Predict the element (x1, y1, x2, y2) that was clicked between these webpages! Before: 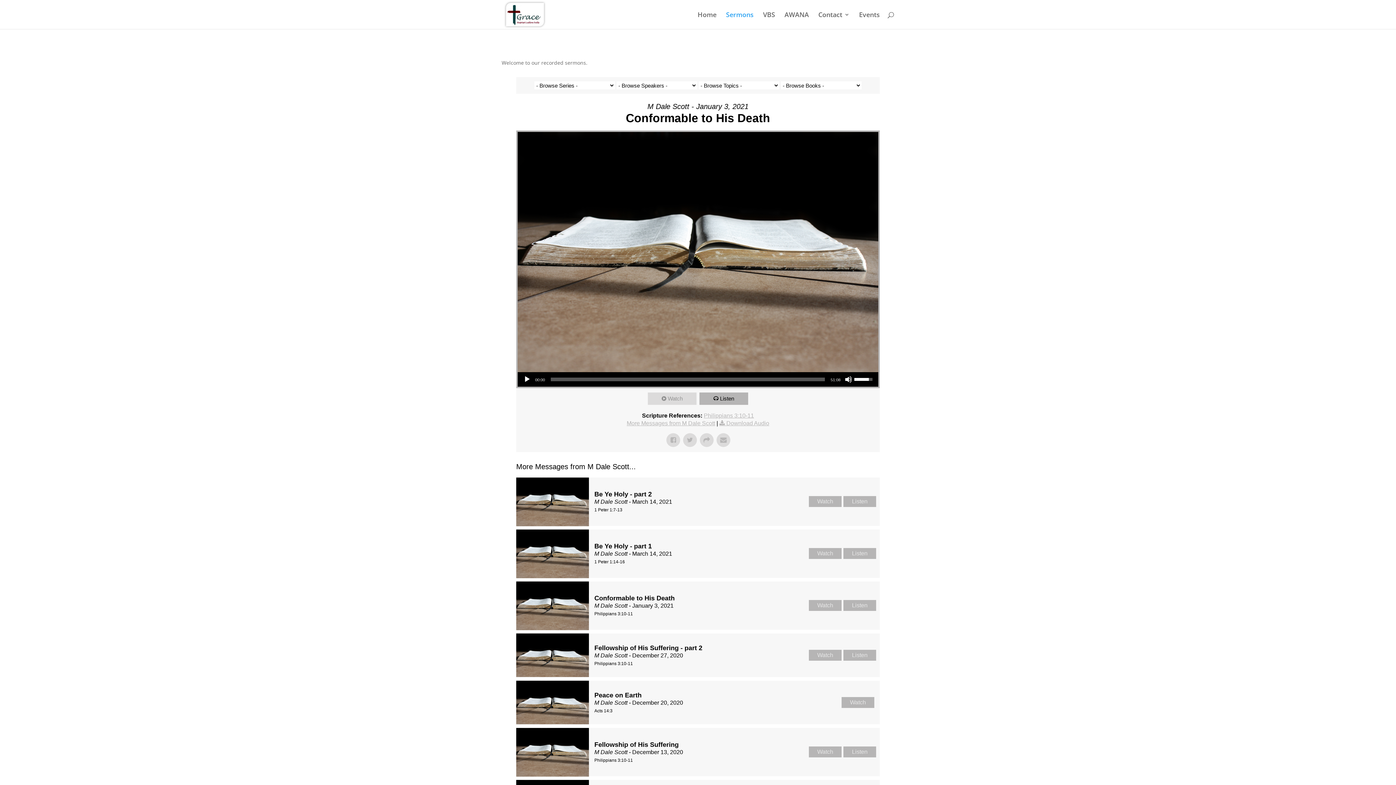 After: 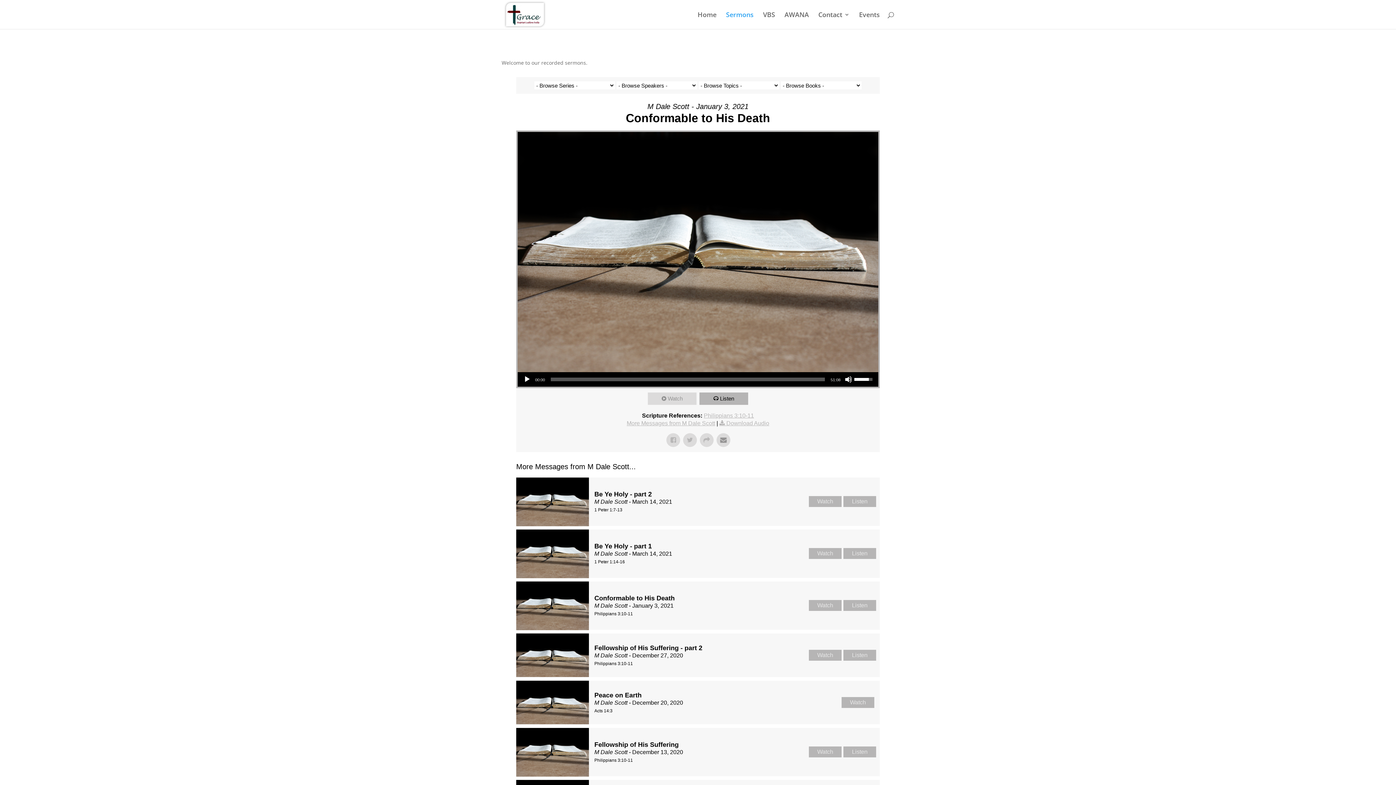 Action: bbox: (716, 433, 730, 447)